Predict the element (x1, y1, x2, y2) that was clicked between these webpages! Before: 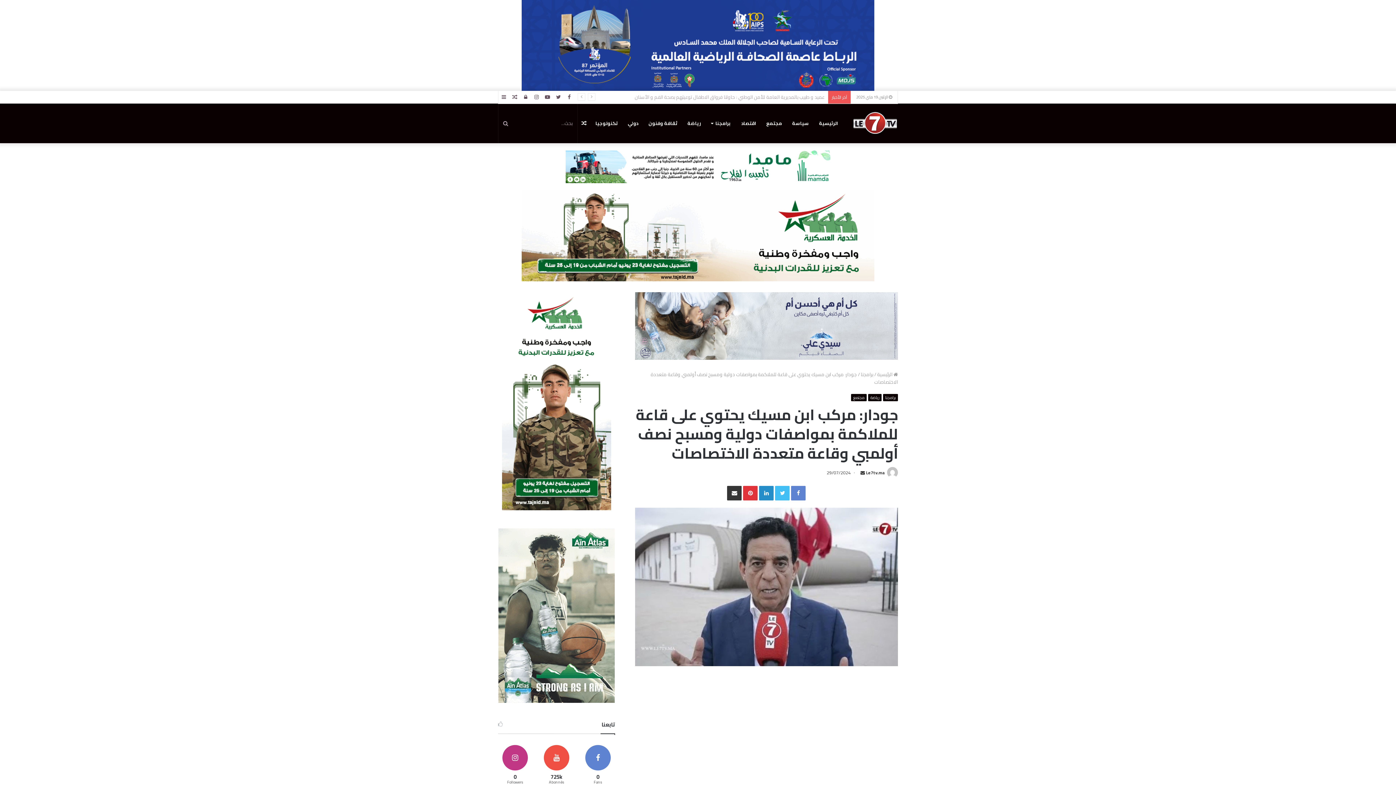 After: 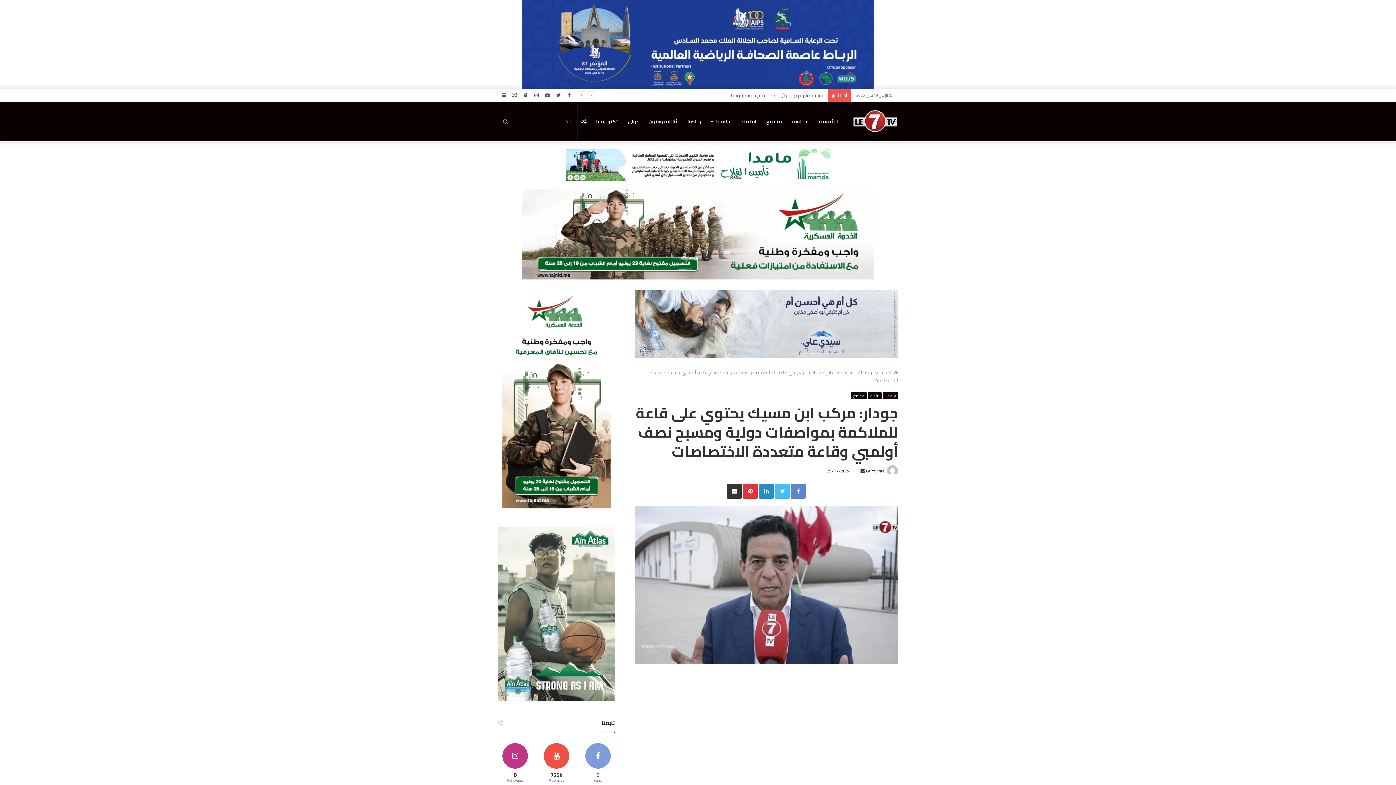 Action: label: 0
Fans bbox: (577, 741, 618, 789)